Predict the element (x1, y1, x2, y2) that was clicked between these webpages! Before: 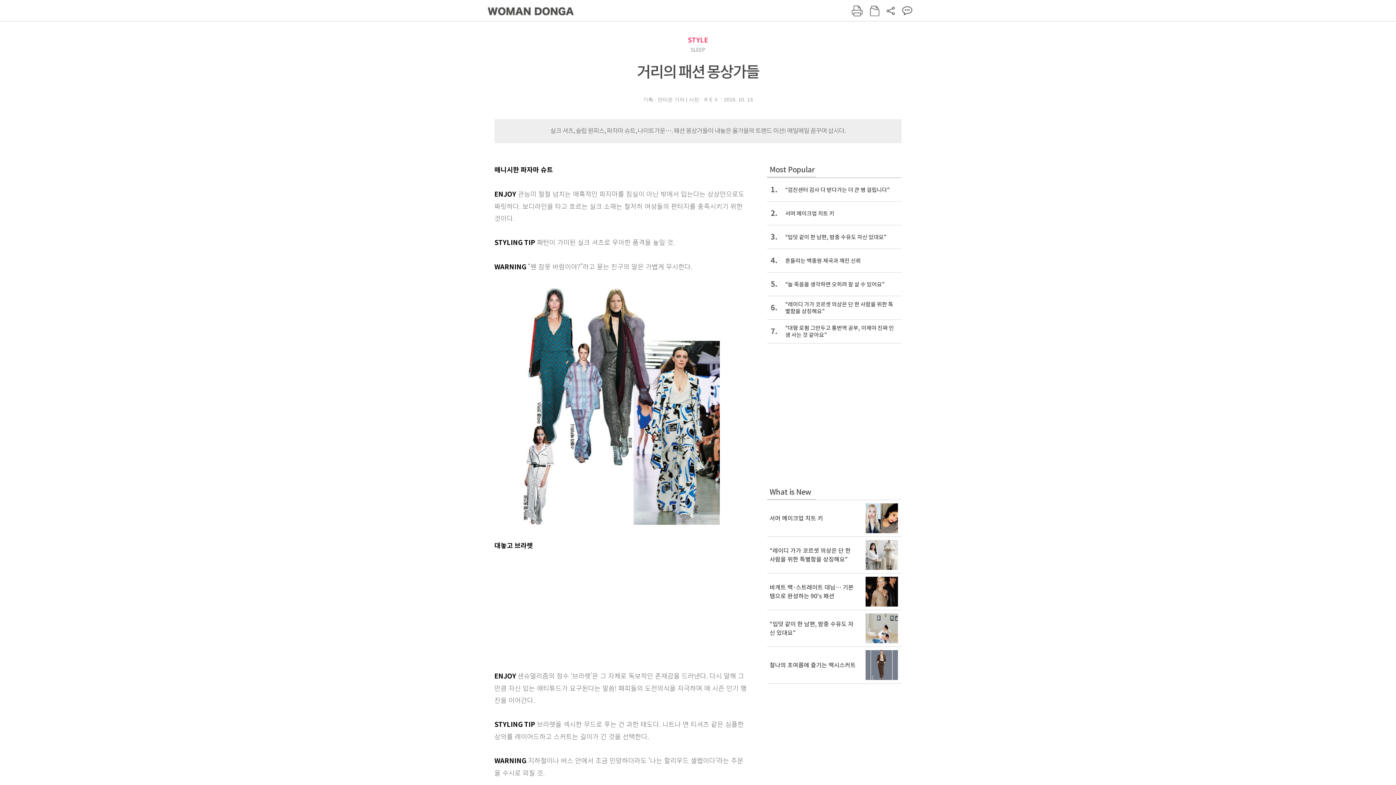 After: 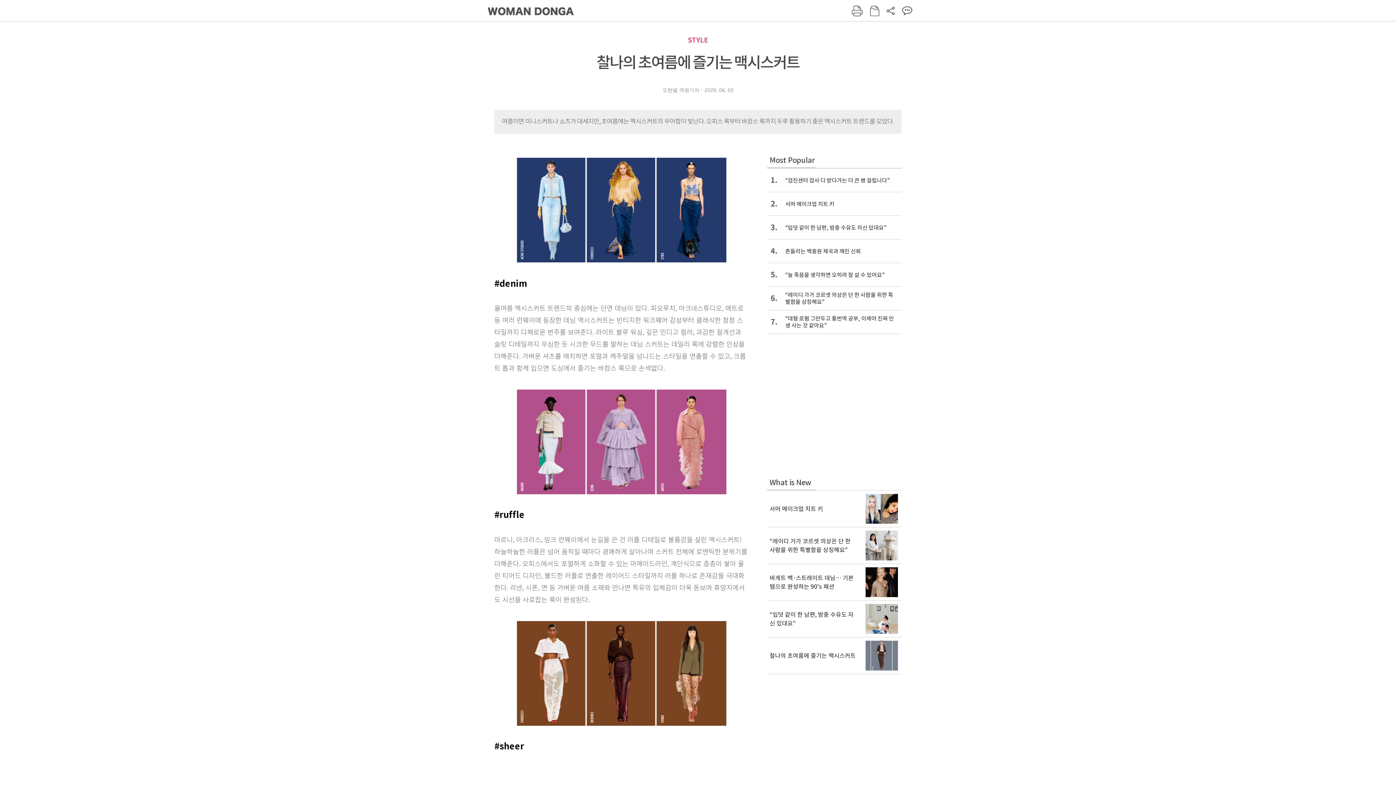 Action: label: 찰나의 초여름에 즐기는 맥시스커트 bbox: (767, 647, 901, 683)